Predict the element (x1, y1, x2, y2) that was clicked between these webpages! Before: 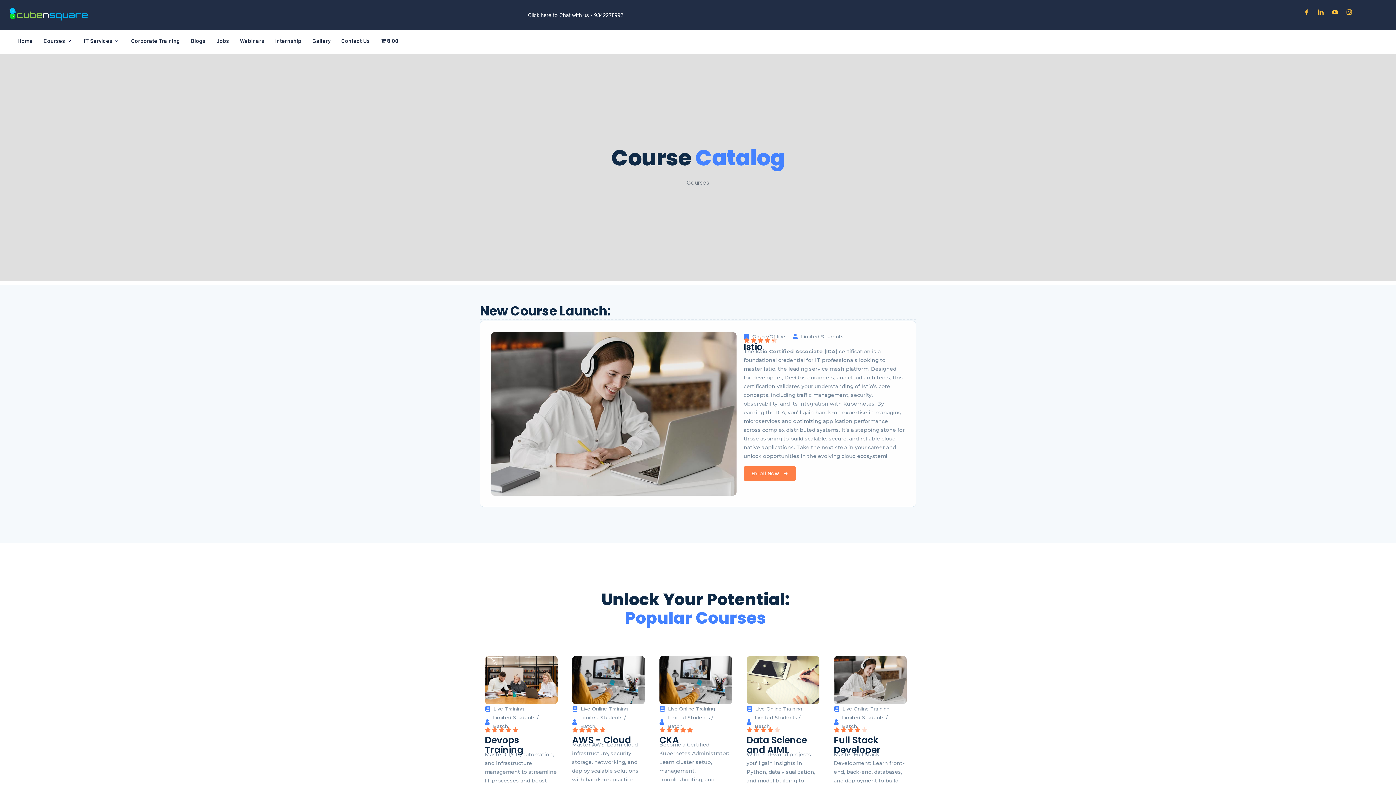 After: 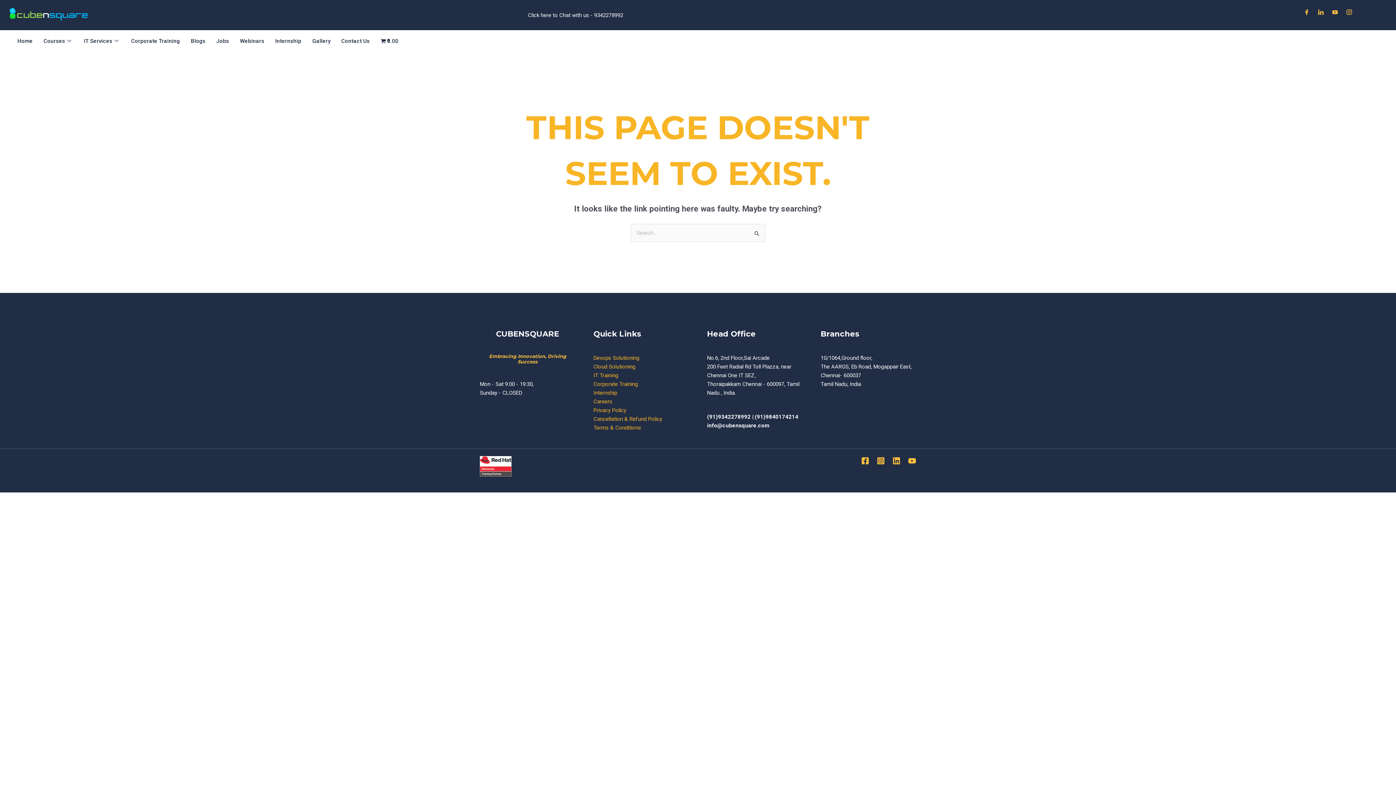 Action: label: Enroll Now bbox: (743, 466, 795, 481)